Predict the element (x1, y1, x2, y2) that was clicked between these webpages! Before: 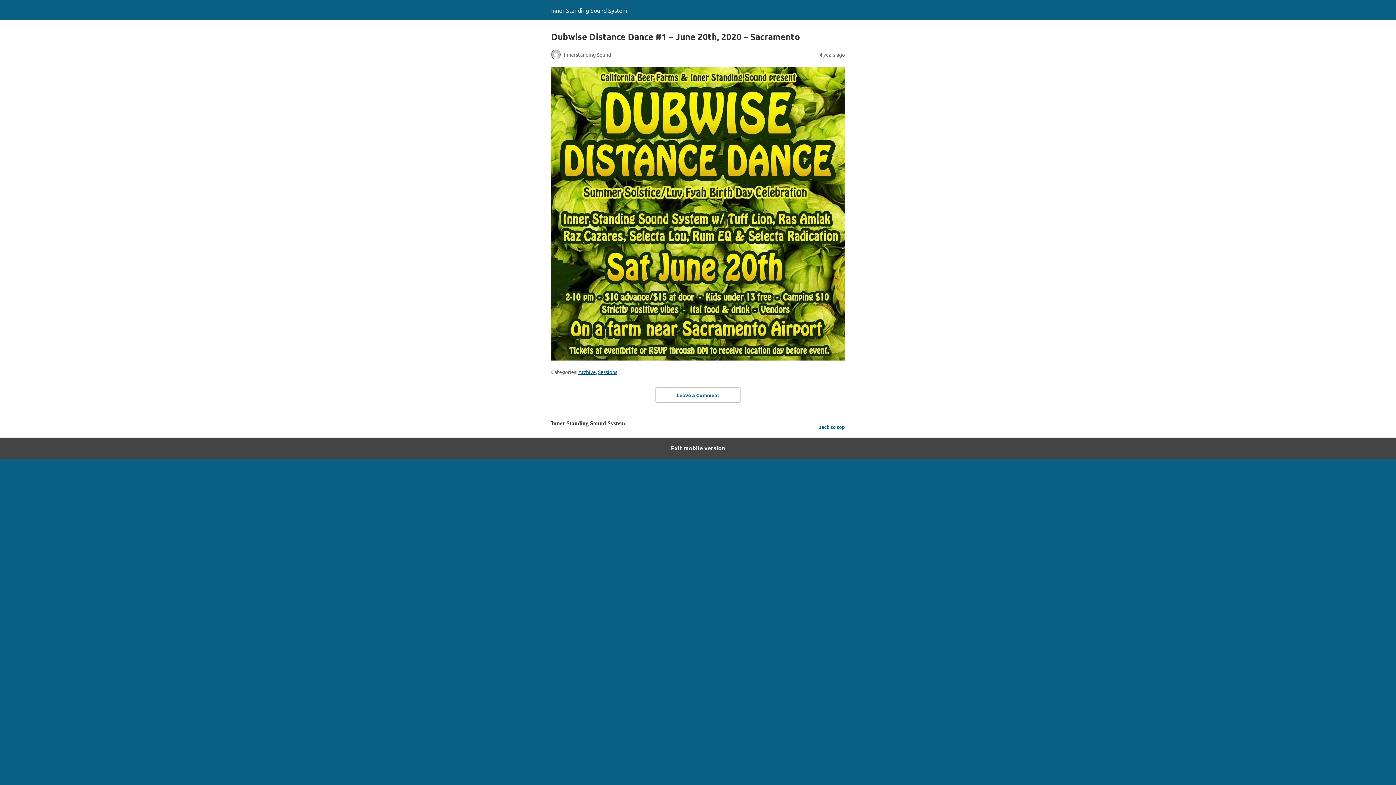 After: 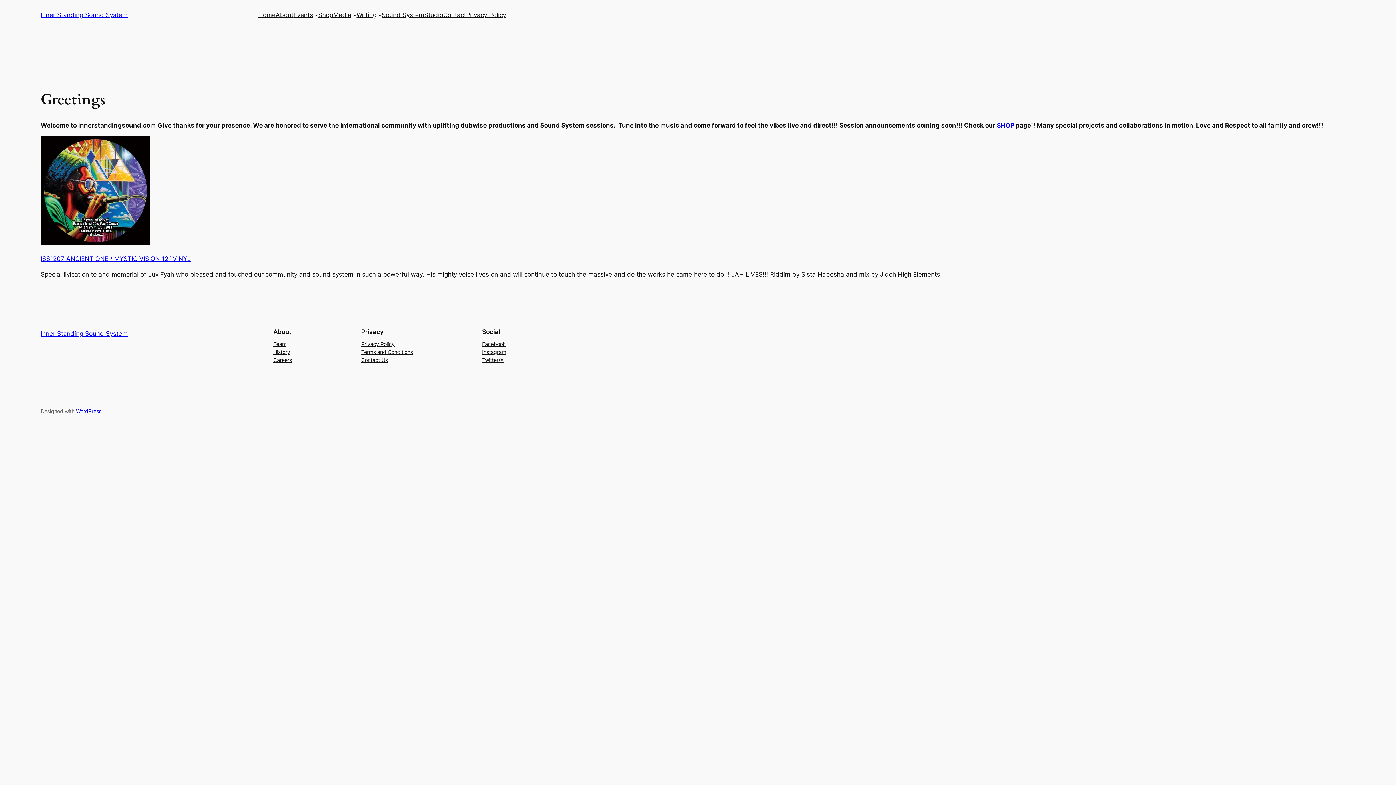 Action: bbox: (551, 6, 627, 13) label: Inner Standing Sound System